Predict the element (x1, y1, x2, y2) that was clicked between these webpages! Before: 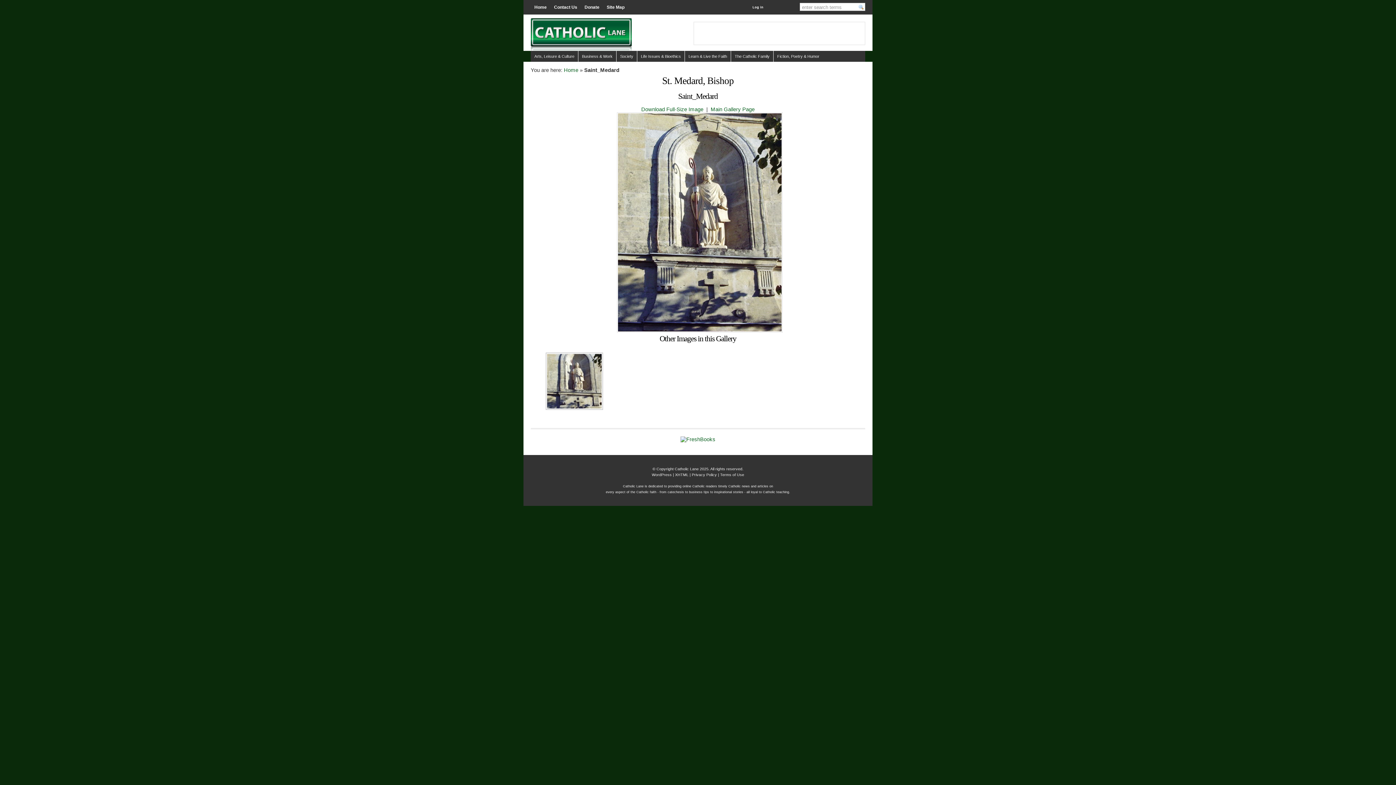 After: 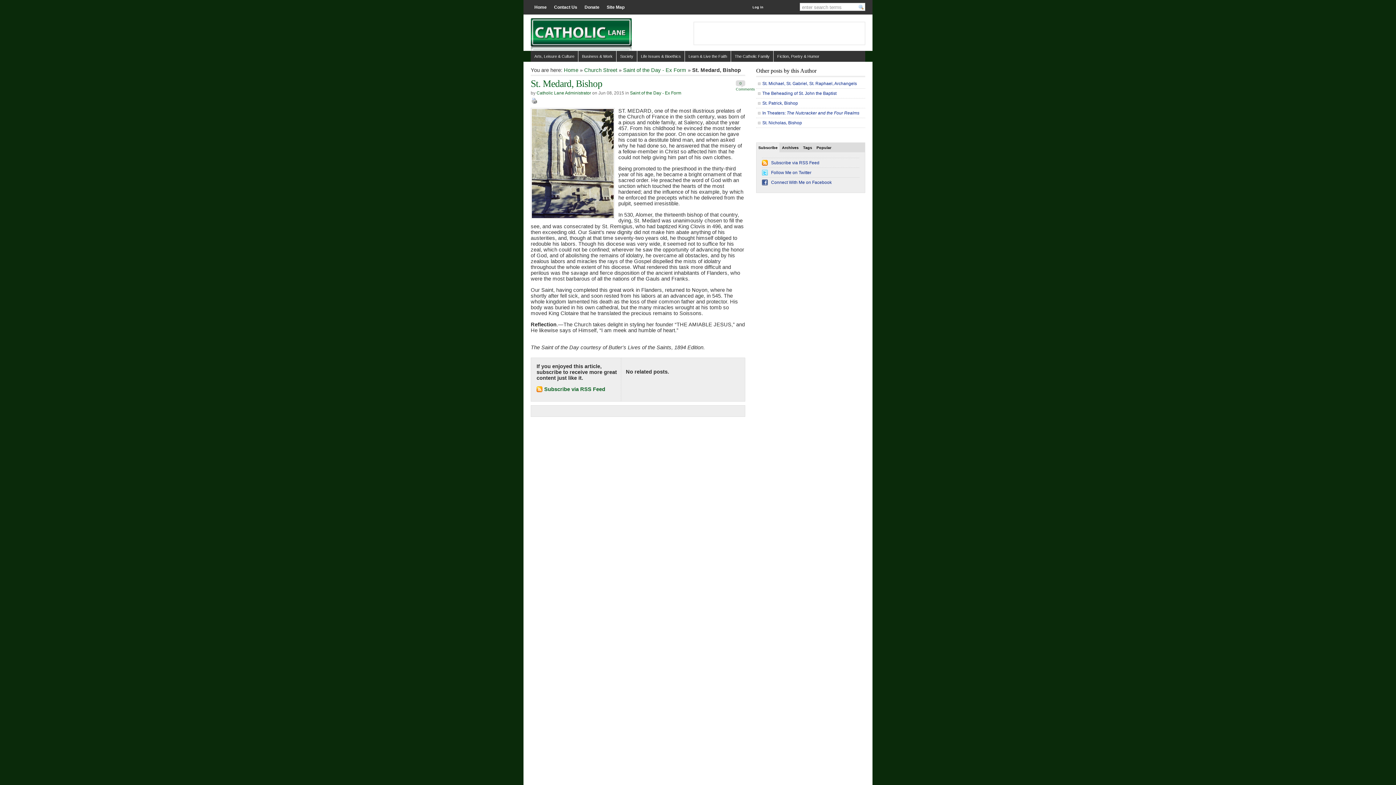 Action: label: Main Gallery Page bbox: (710, 106, 754, 112)